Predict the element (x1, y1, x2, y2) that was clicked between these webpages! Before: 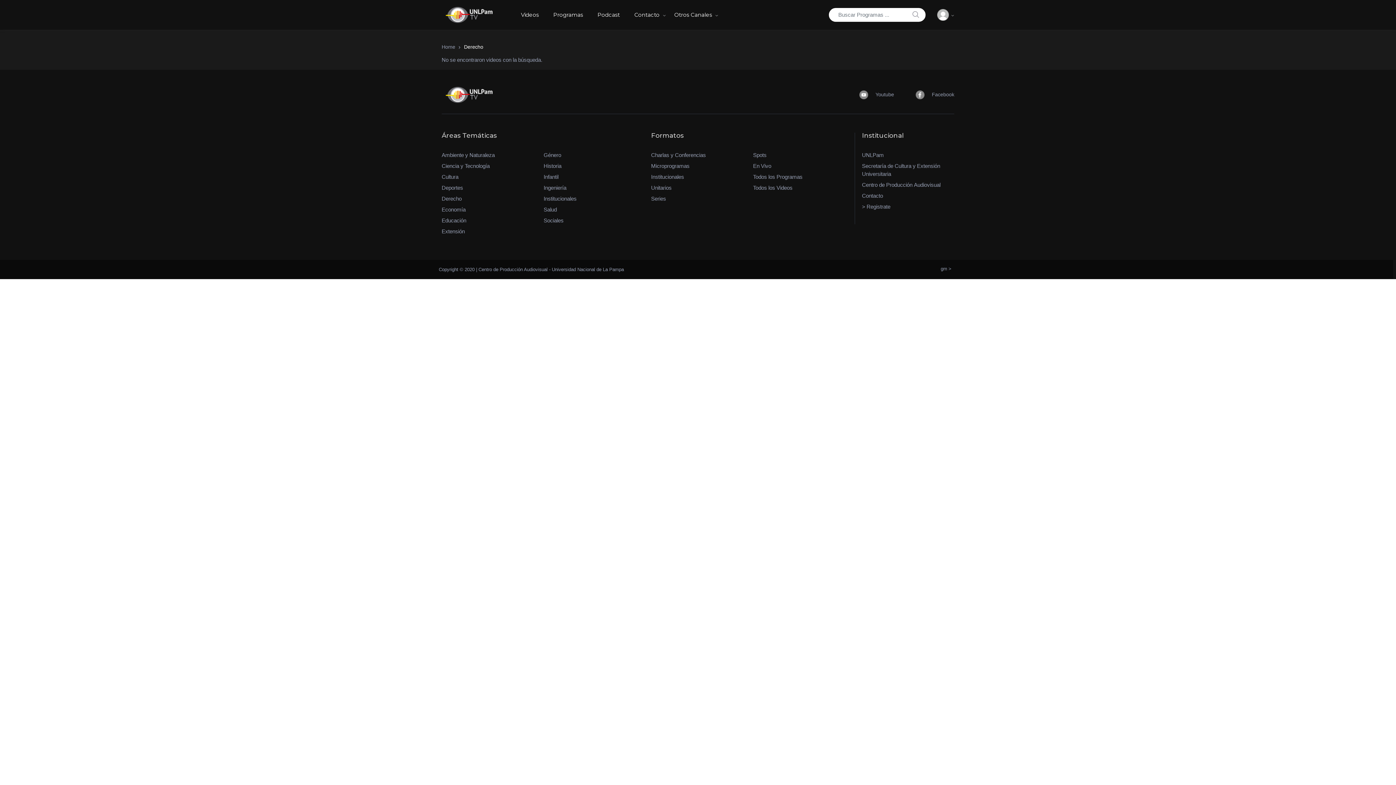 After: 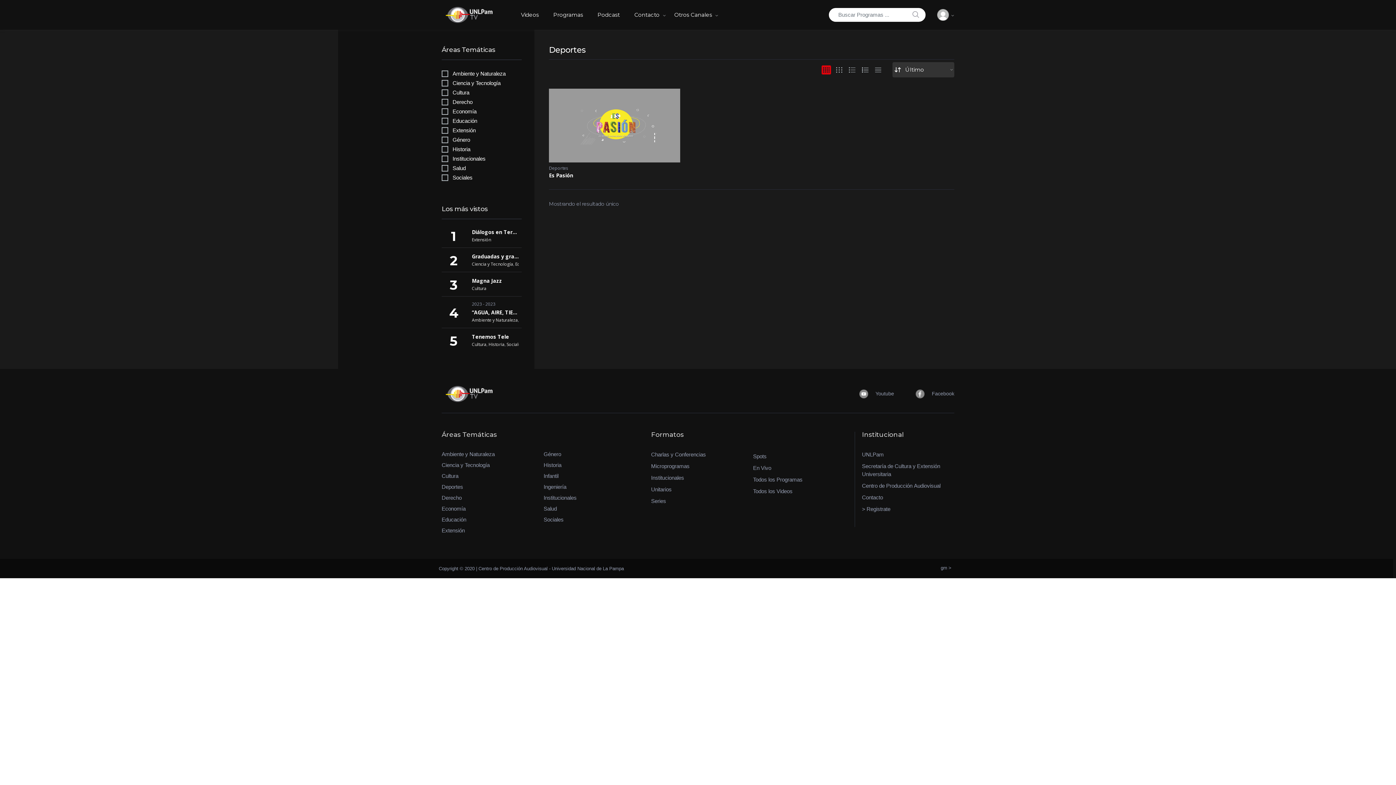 Action: bbox: (441, 182, 463, 193) label: Deportes